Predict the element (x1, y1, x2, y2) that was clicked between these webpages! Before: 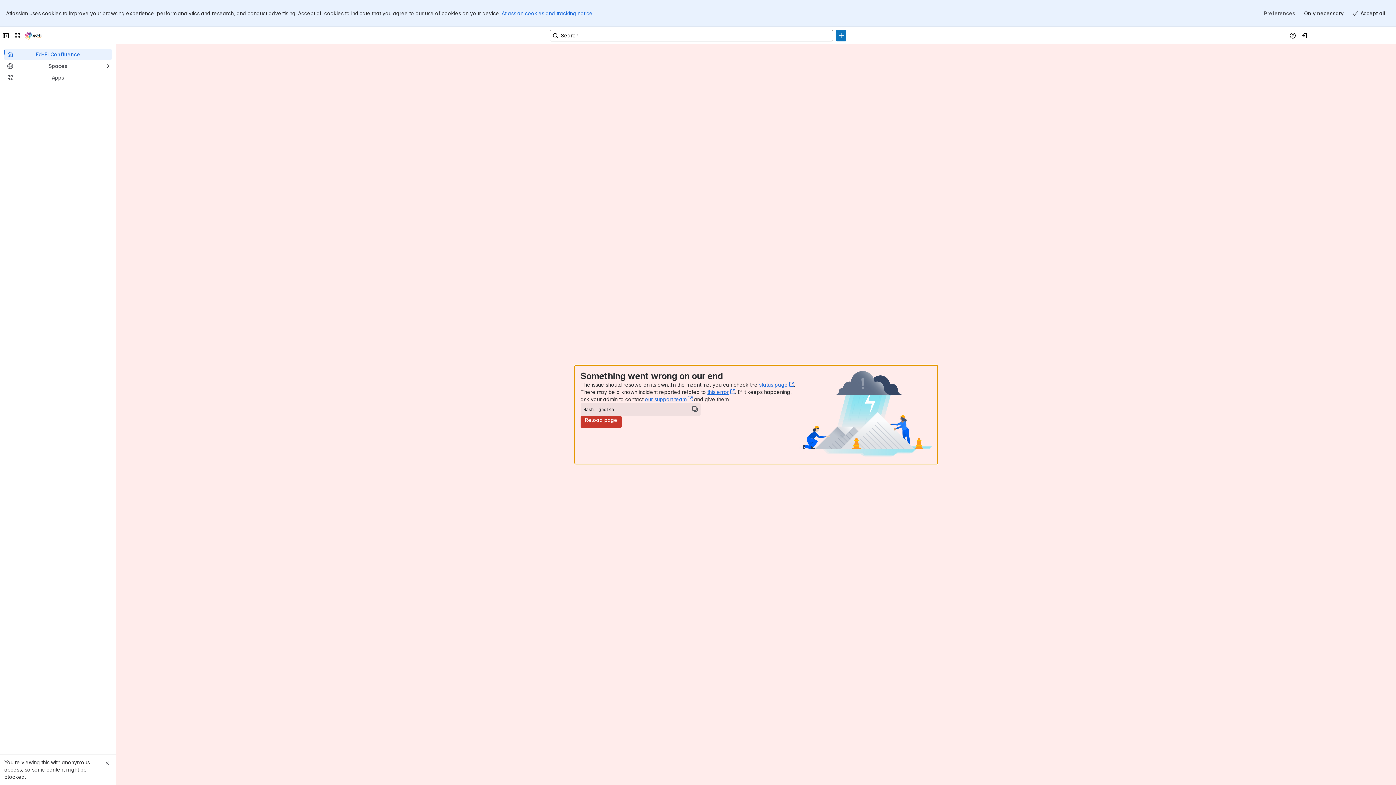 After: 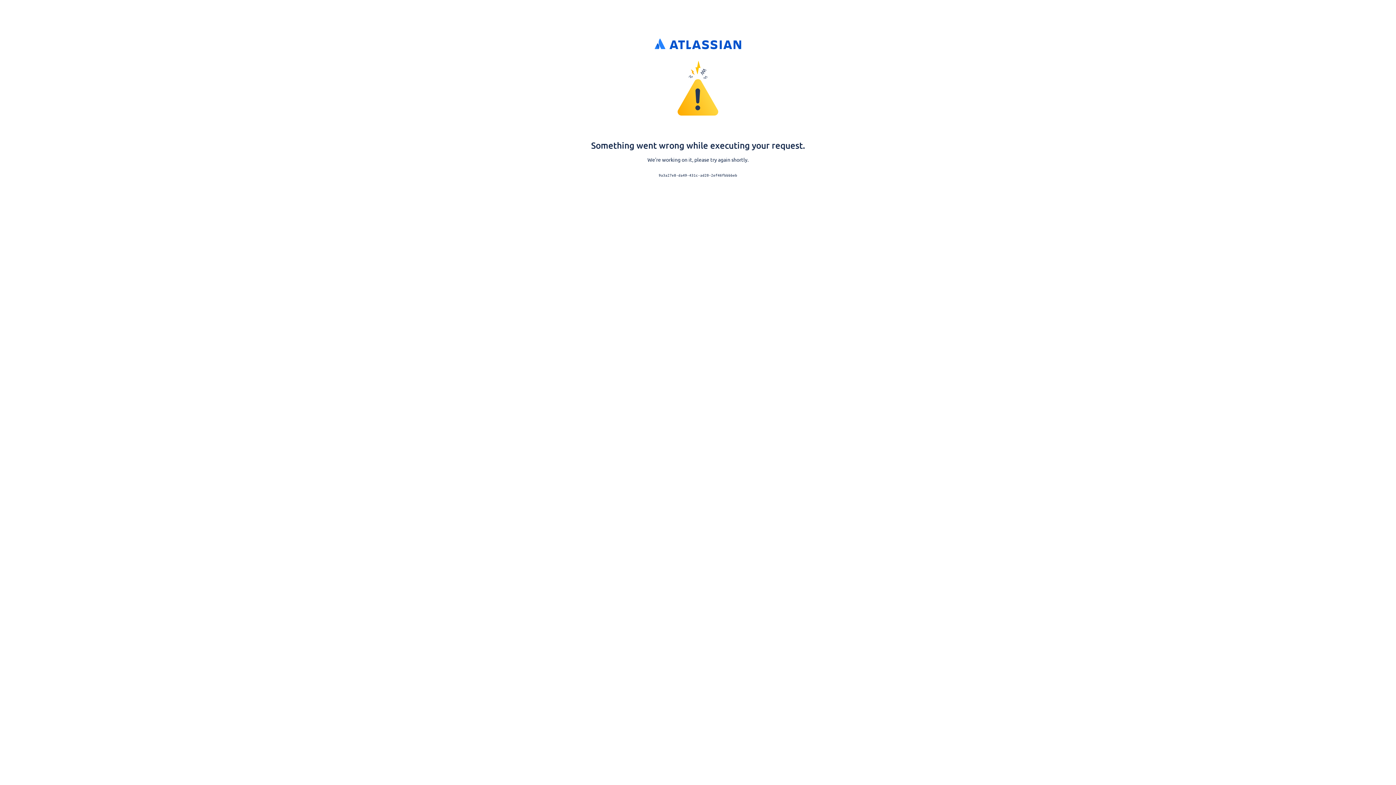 Action: label: Log in bbox: (1298, 2, 1310, 14)